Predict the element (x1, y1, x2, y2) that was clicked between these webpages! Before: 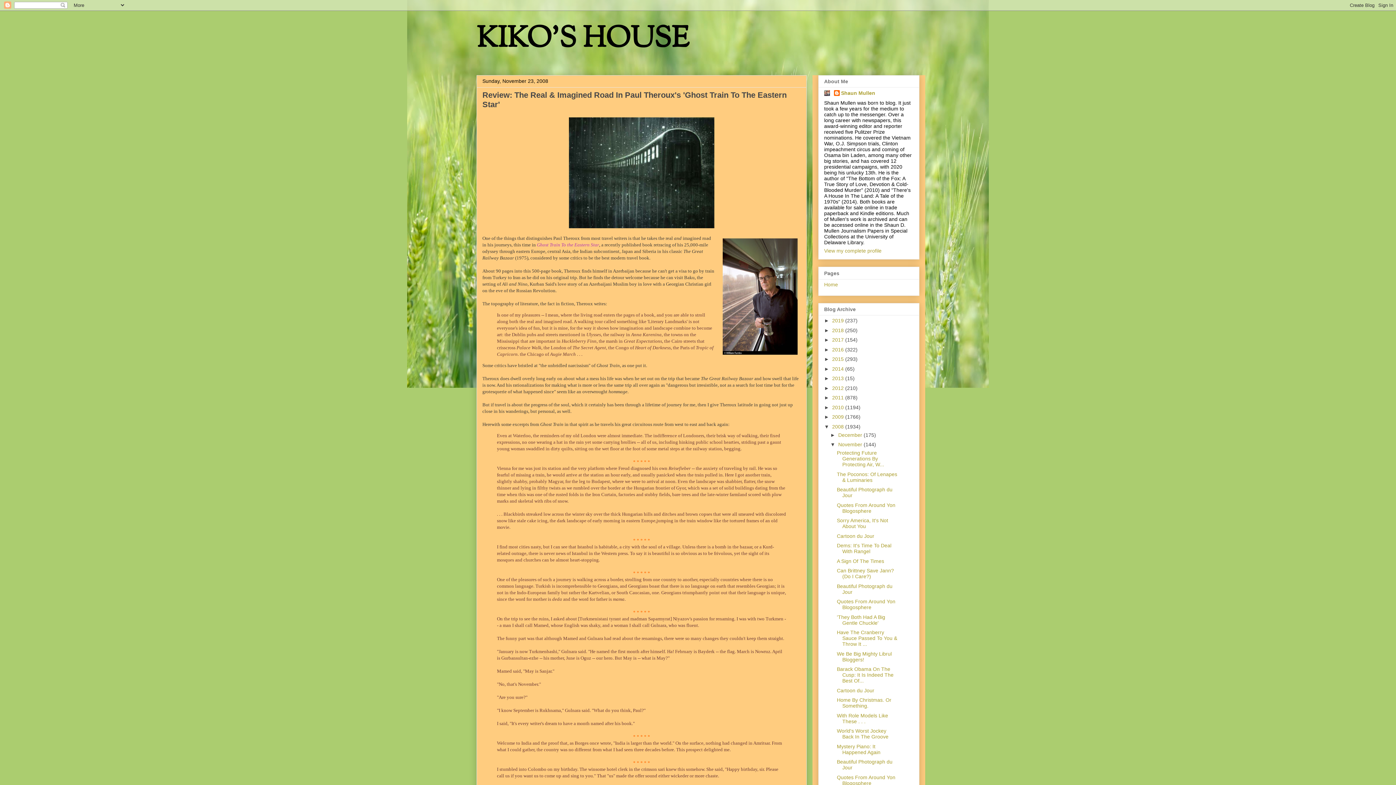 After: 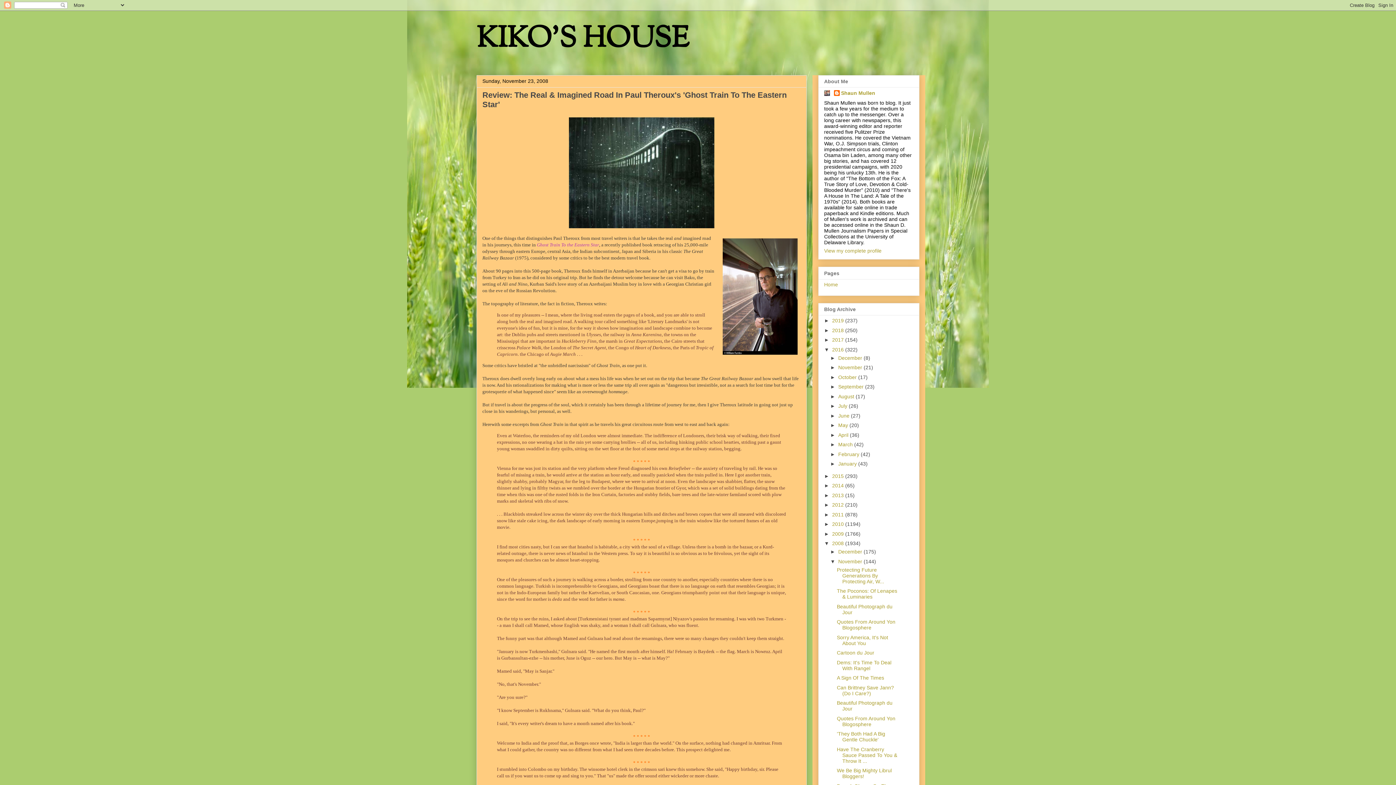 Action: label: ►   bbox: (824, 346, 832, 352)